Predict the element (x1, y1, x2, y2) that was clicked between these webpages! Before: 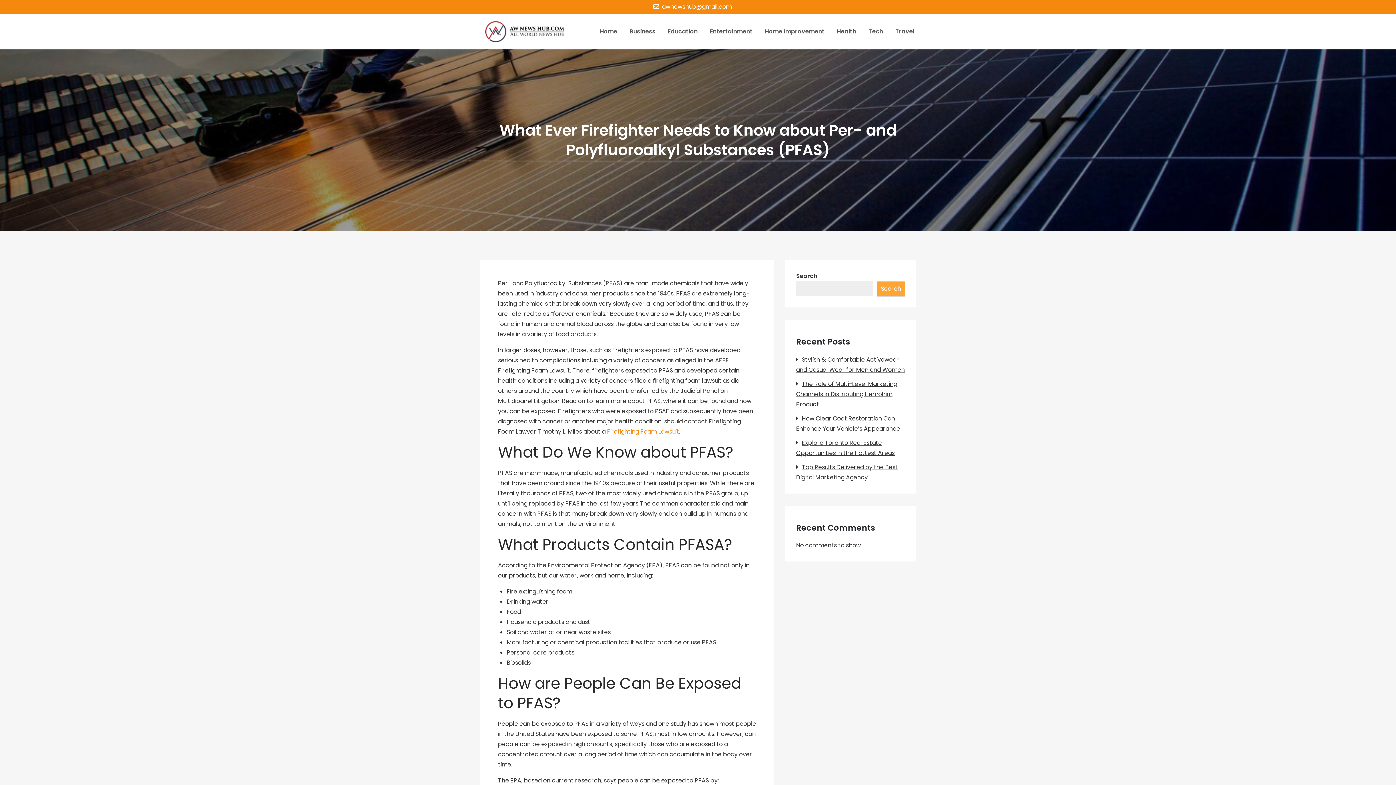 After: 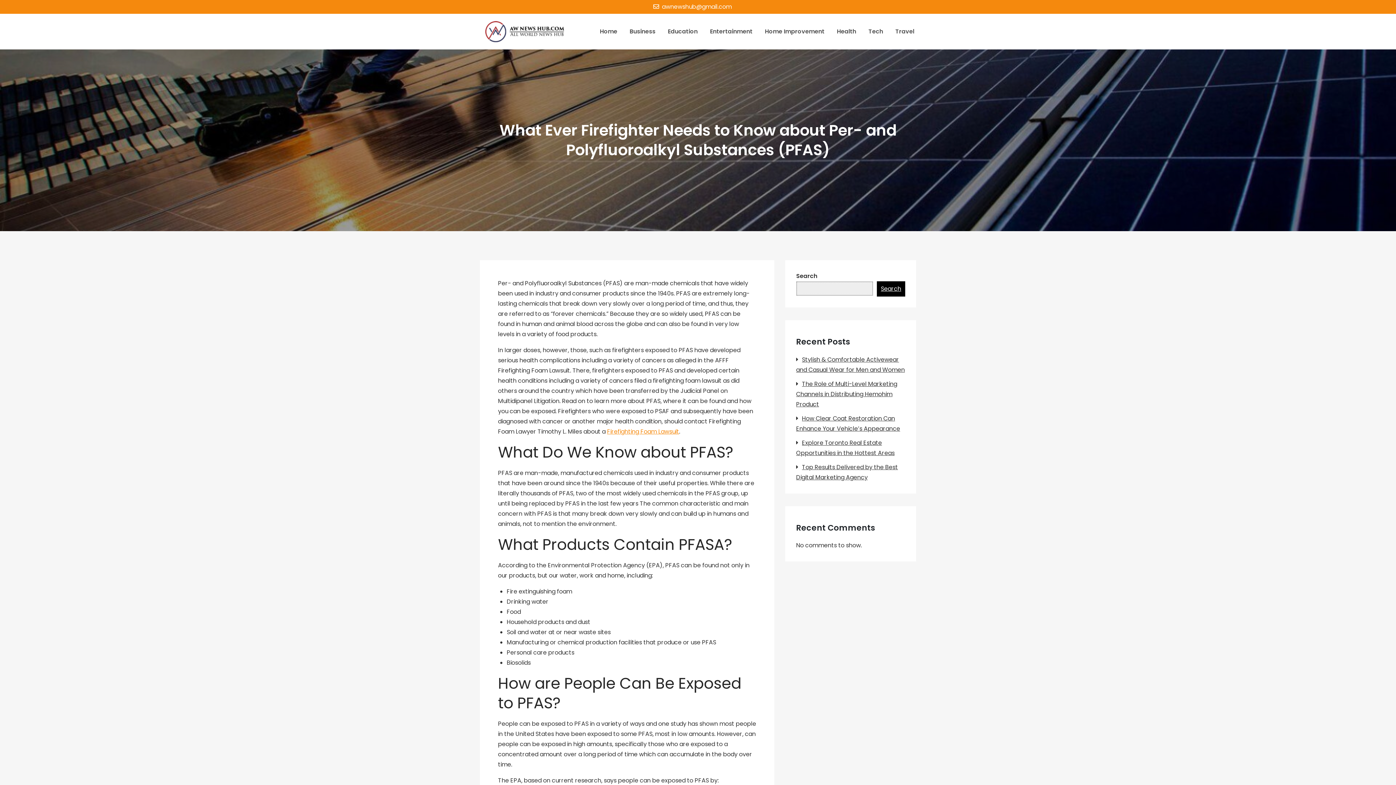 Action: label: Search bbox: (877, 281, 905, 296)